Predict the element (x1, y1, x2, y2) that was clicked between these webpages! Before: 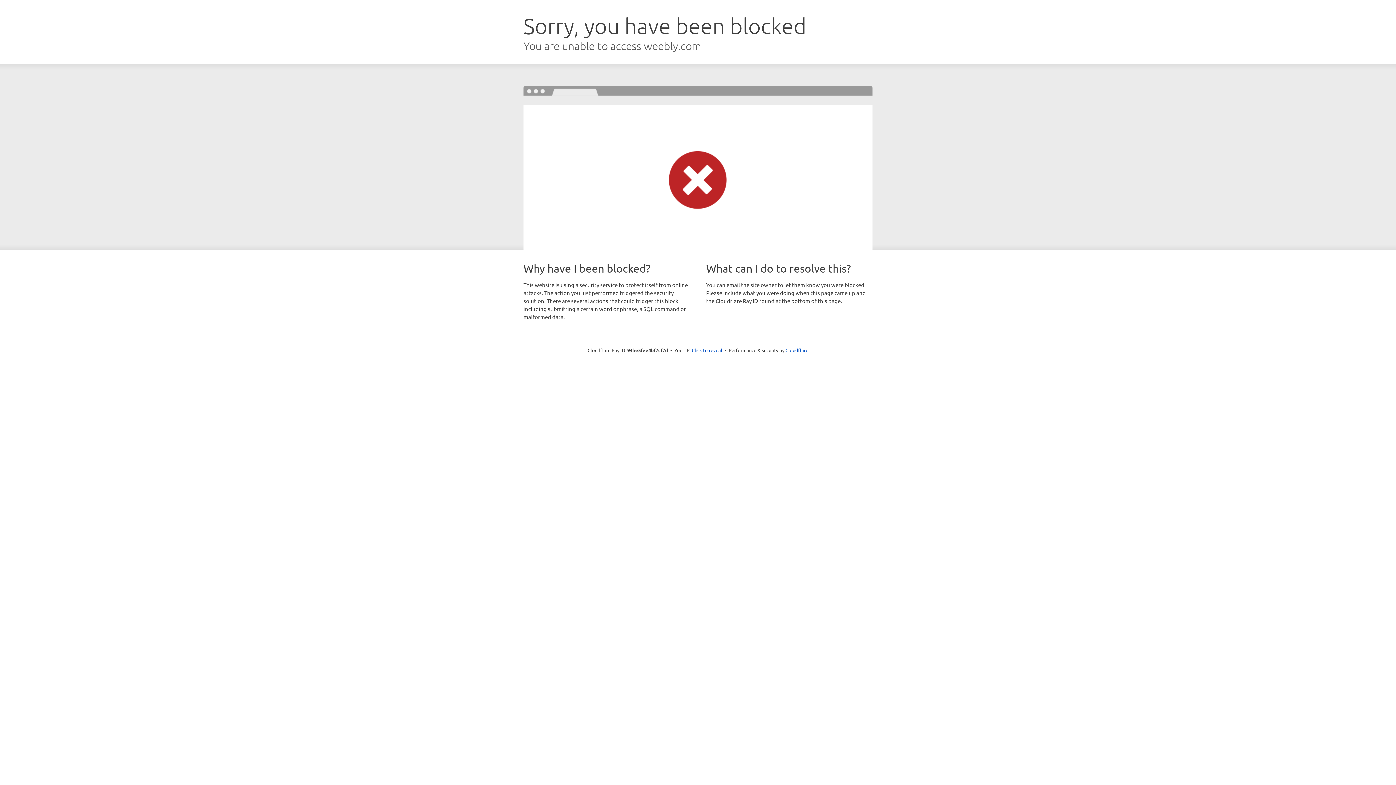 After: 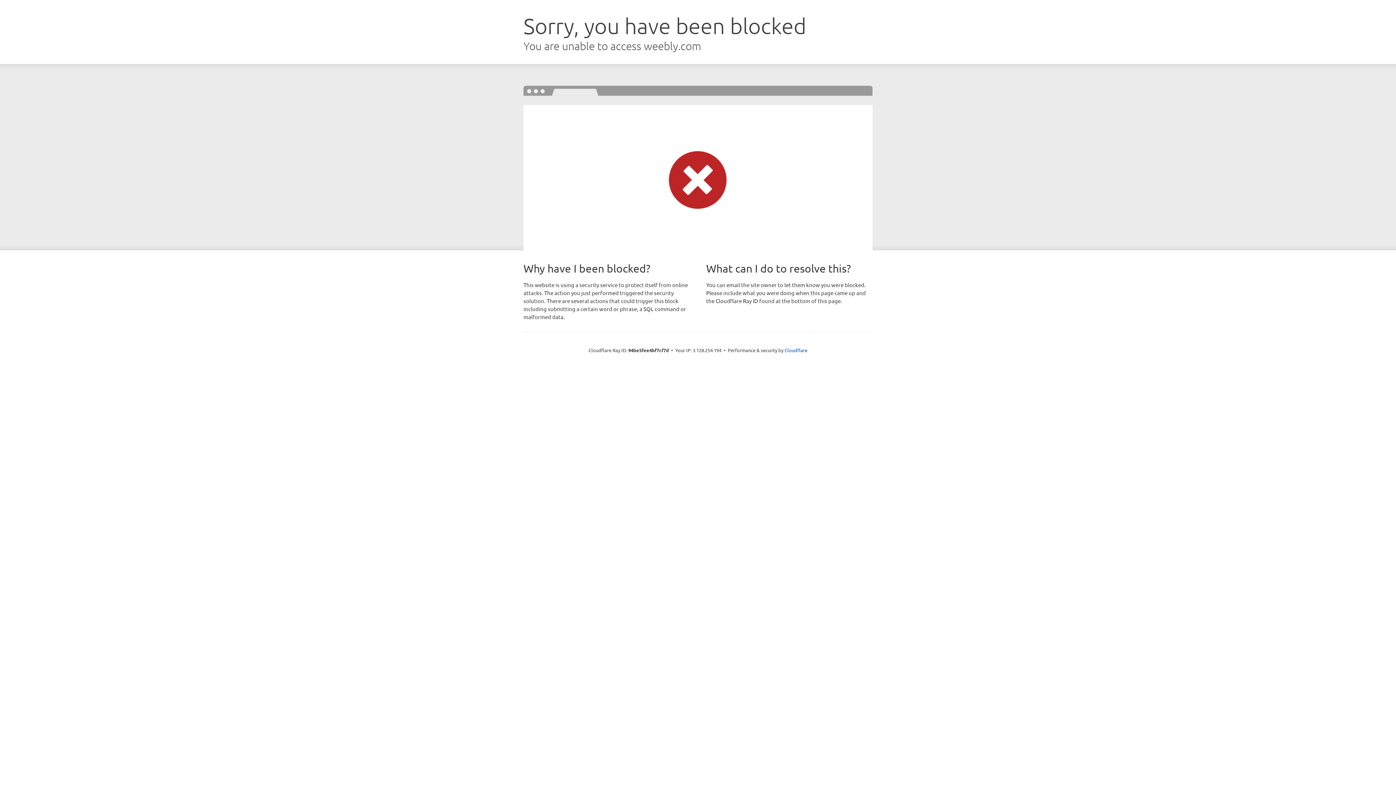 Action: label: Click to reveal bbox: (692, 346, 722, 353)